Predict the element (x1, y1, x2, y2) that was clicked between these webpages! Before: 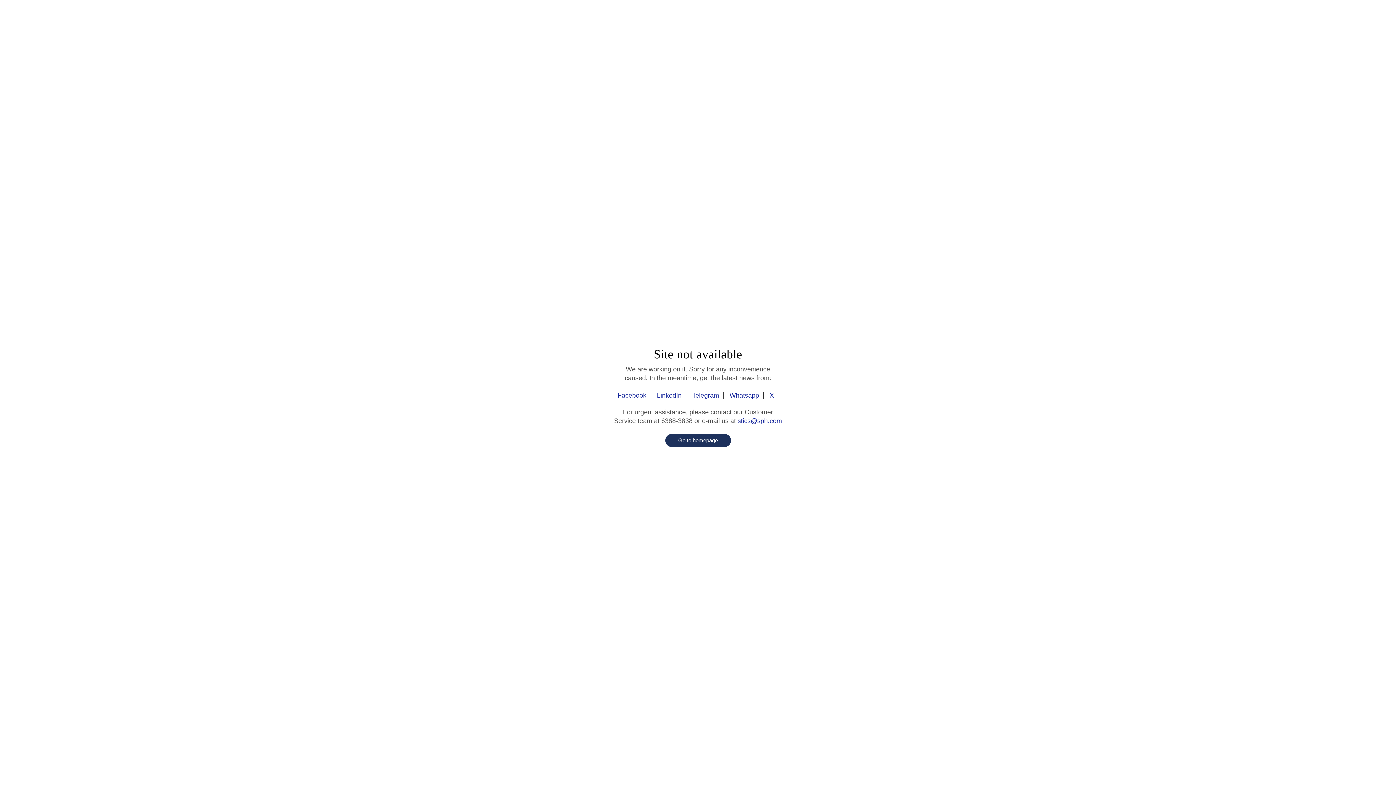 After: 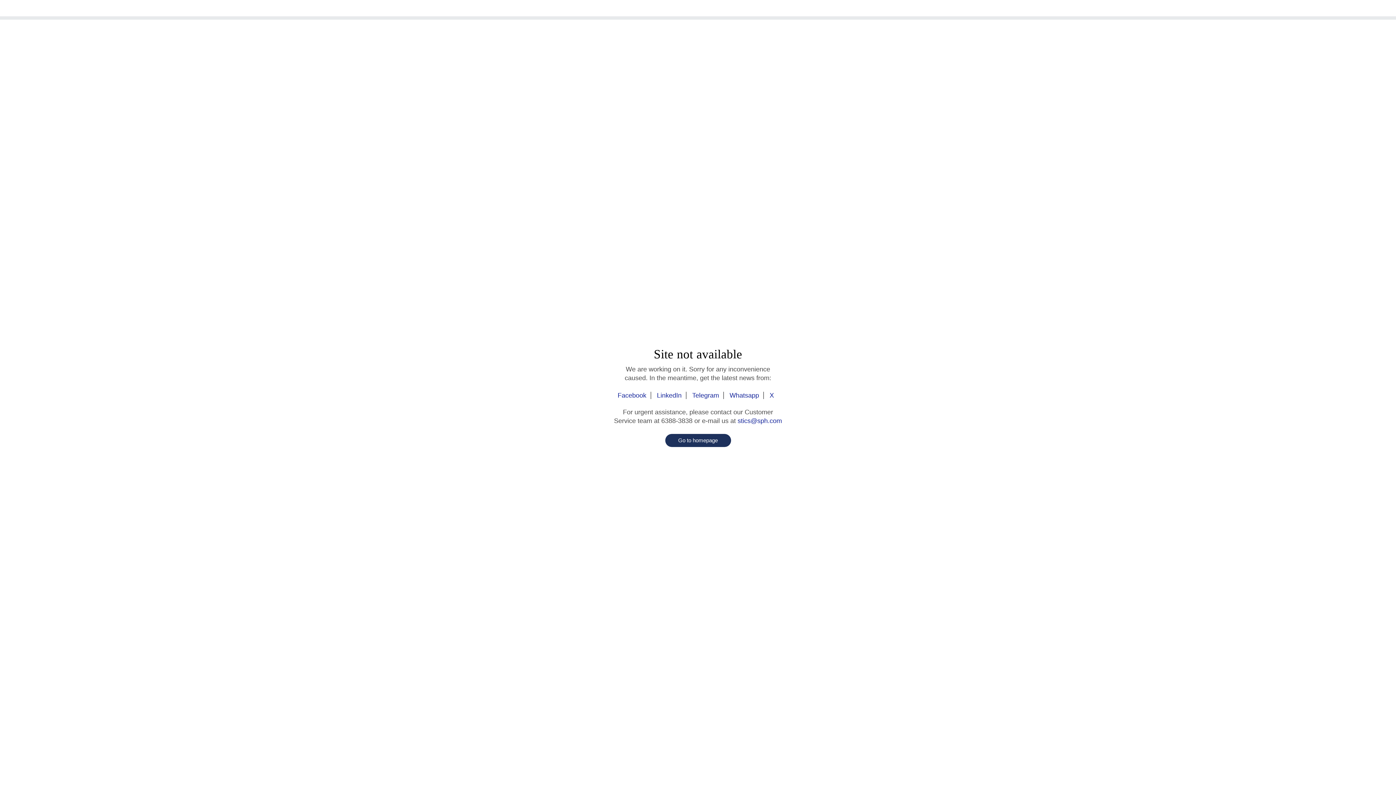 Action: bbox: (688, 392, 724, 399) label: Telegram